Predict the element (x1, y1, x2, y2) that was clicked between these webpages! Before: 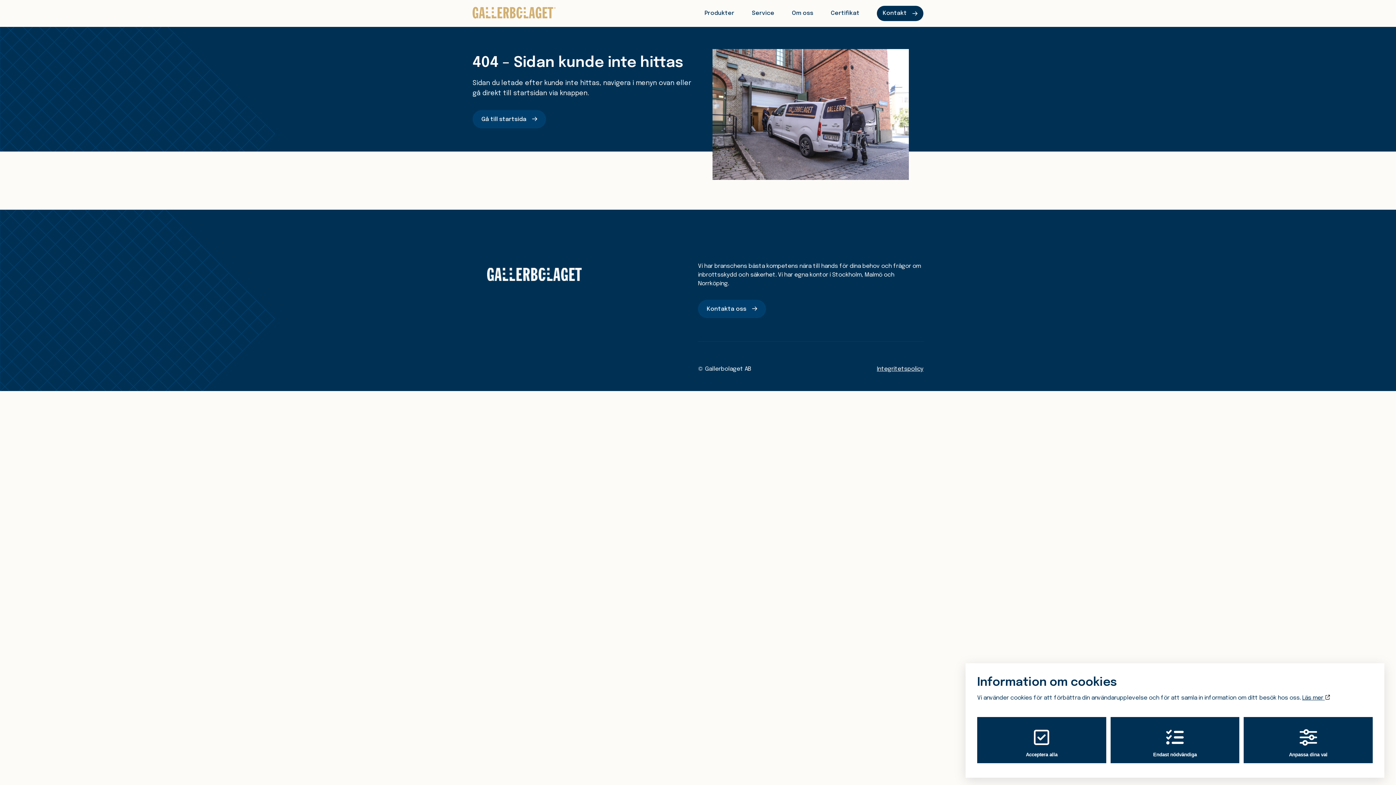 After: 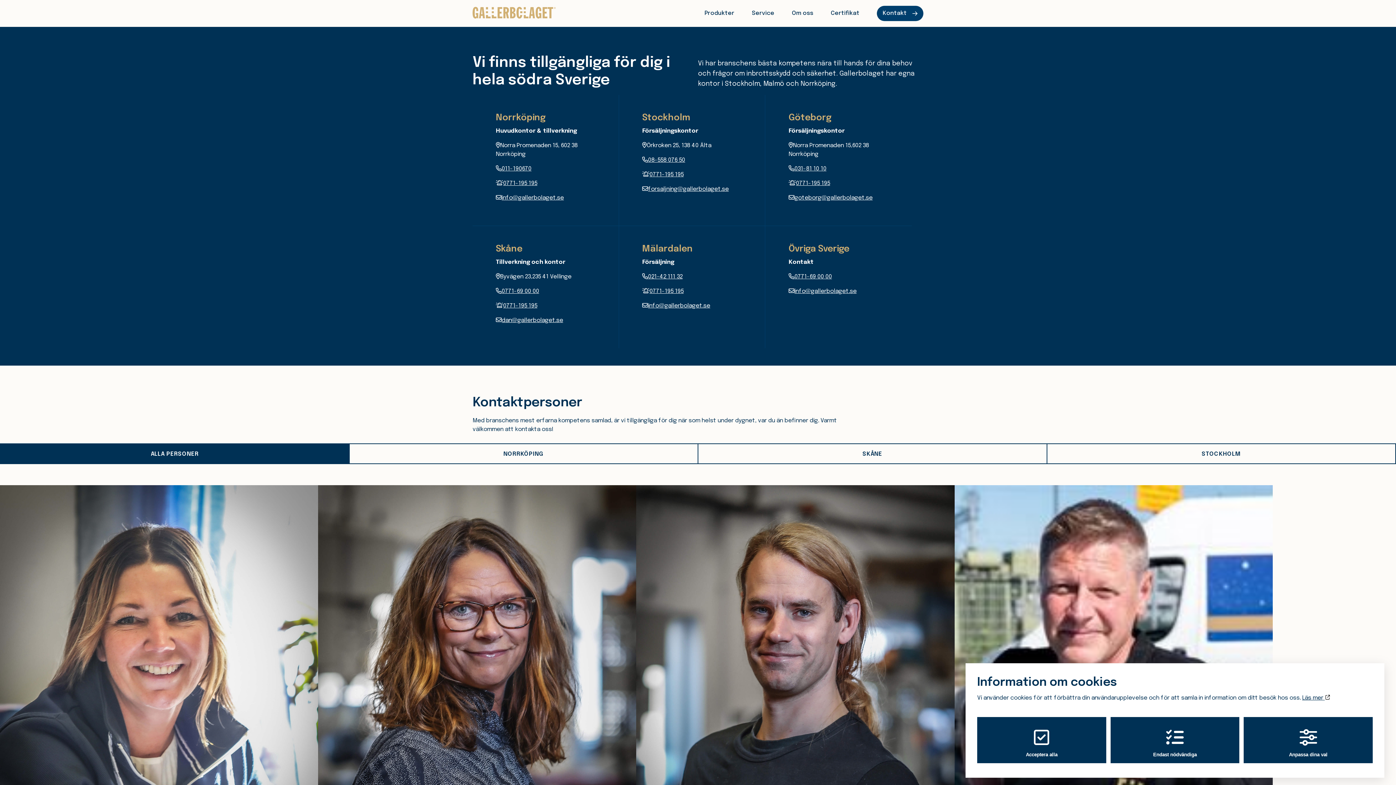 Action: bbox: (882, 10, 906, 16) label: Kontakt